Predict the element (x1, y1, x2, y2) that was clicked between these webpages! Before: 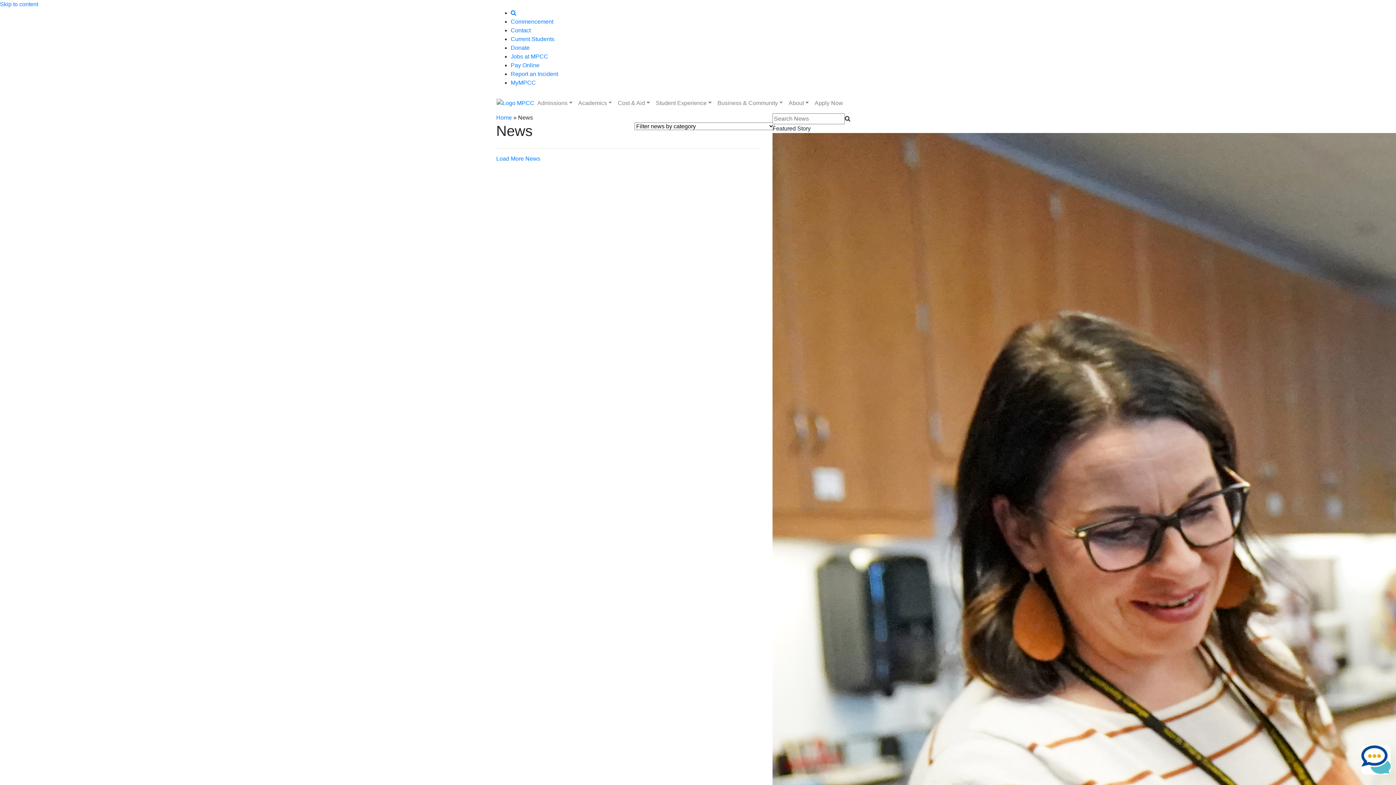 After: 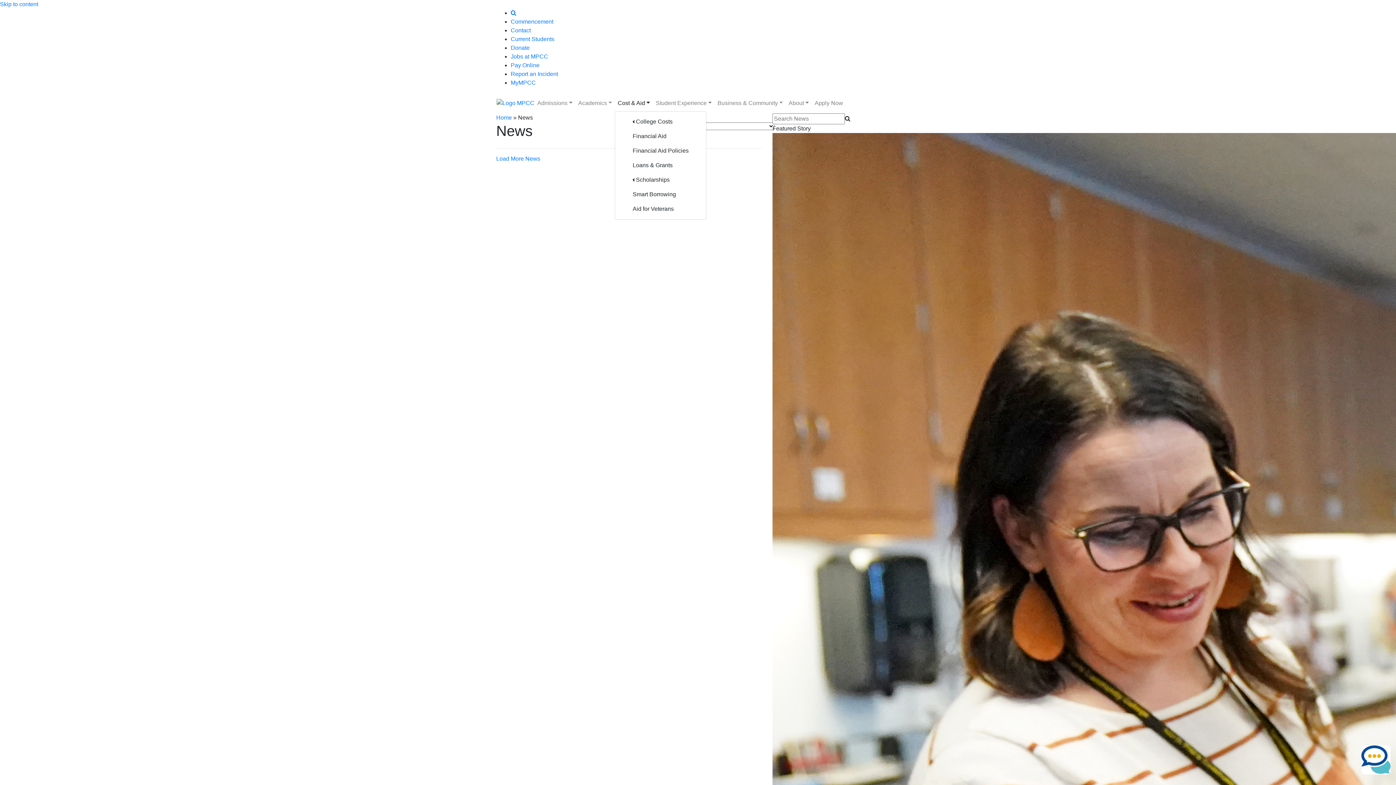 Action: bbox: (615, 96, 653, 110) label: Cost & Aid